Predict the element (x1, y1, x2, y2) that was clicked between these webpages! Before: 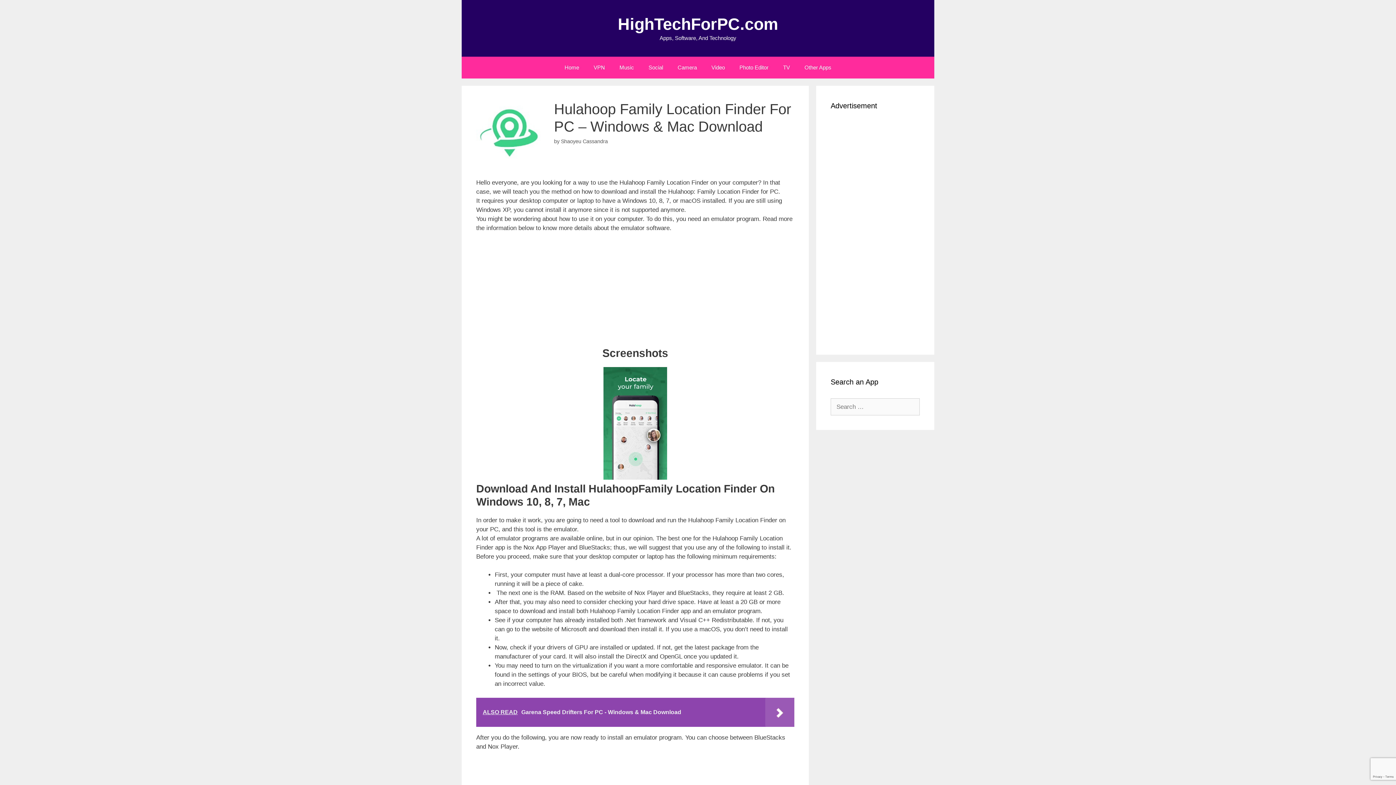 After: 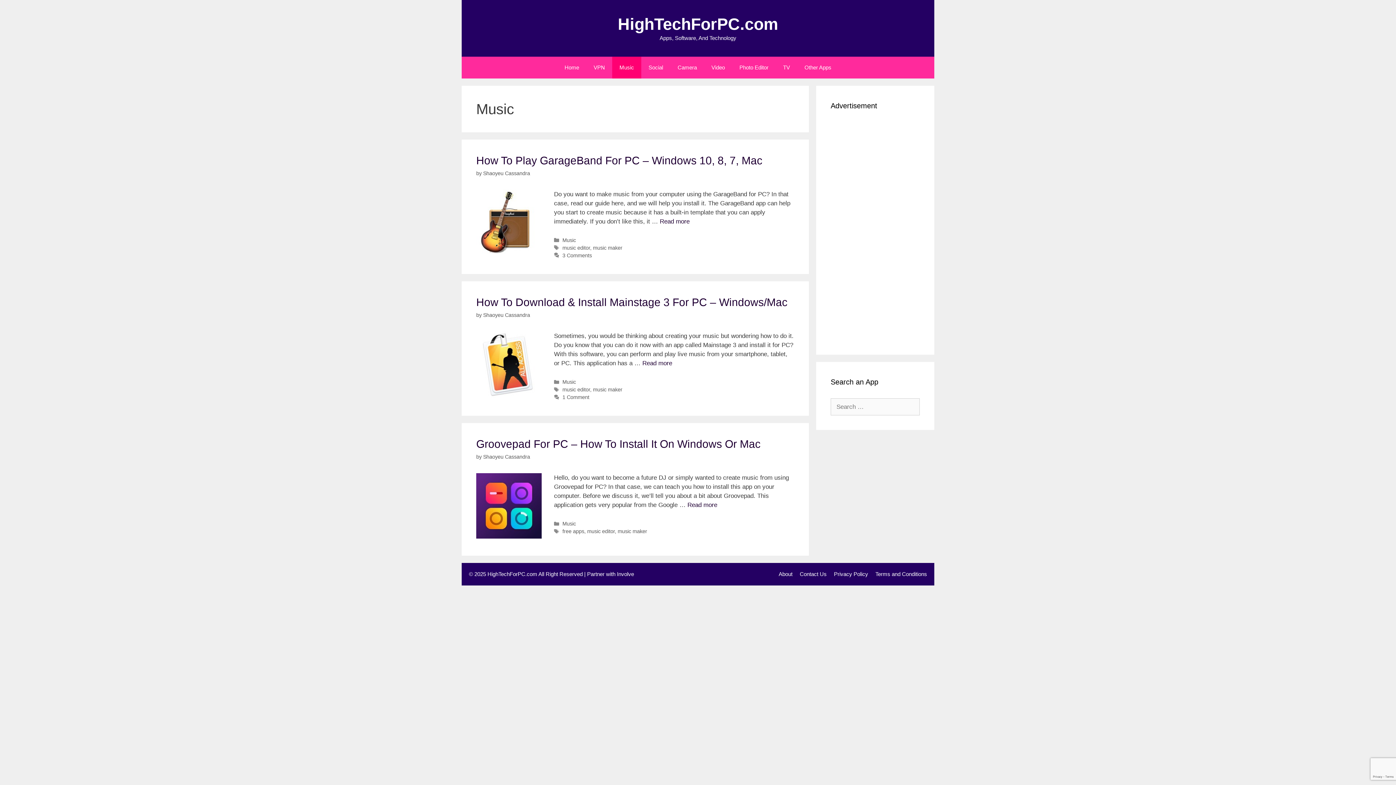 Action: label: Music bbox: (612, 56, 641, 78)